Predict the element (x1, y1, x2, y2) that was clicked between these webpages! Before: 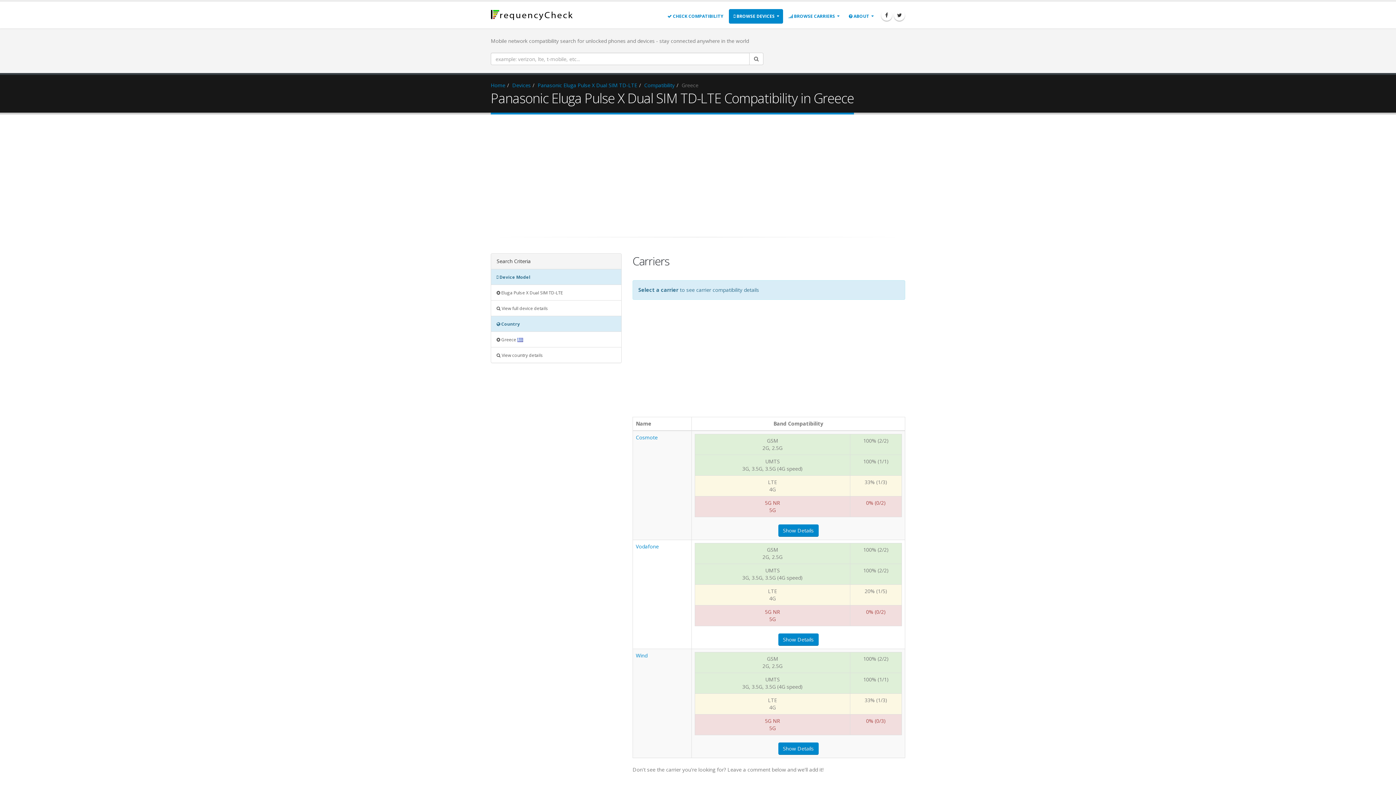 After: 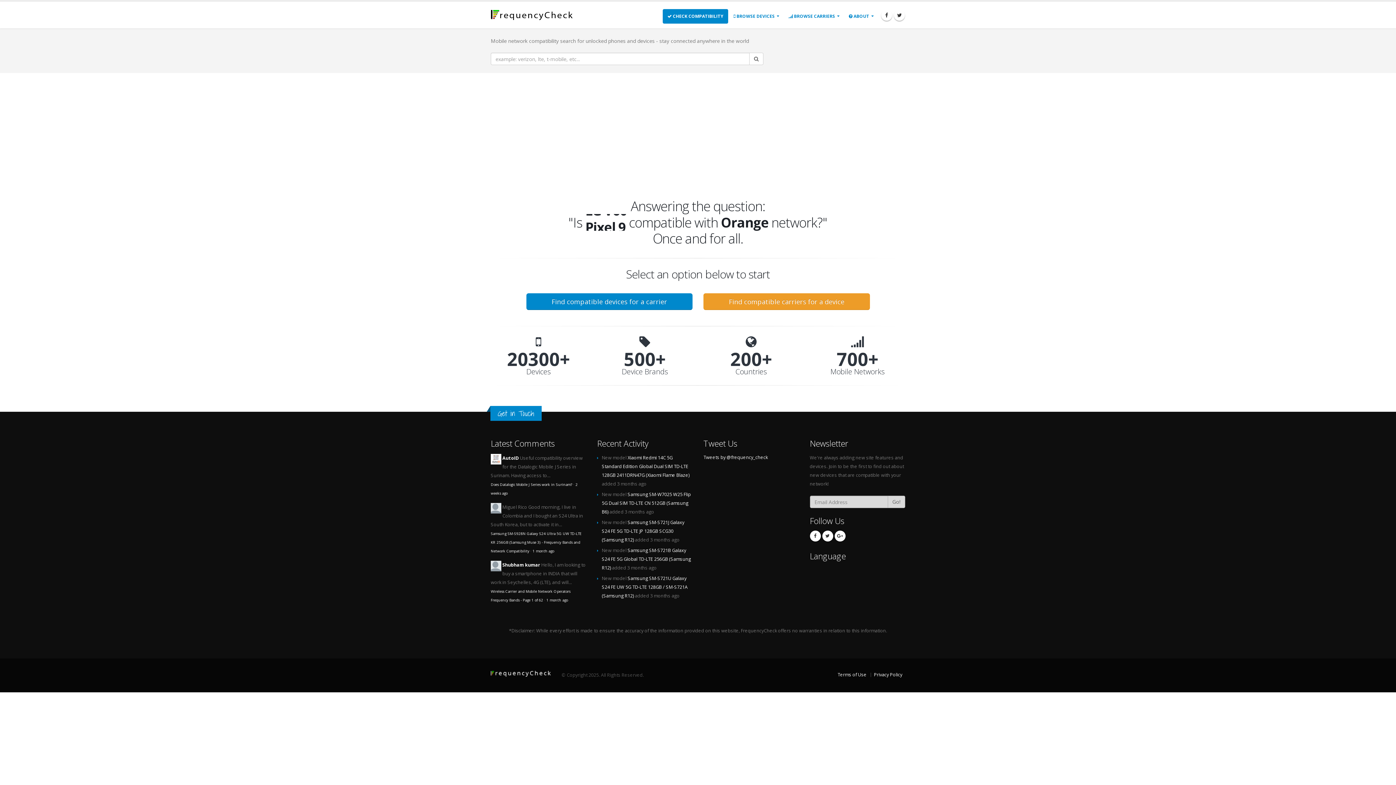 Action: label: Home bbox: (490, 81, 505, 88)